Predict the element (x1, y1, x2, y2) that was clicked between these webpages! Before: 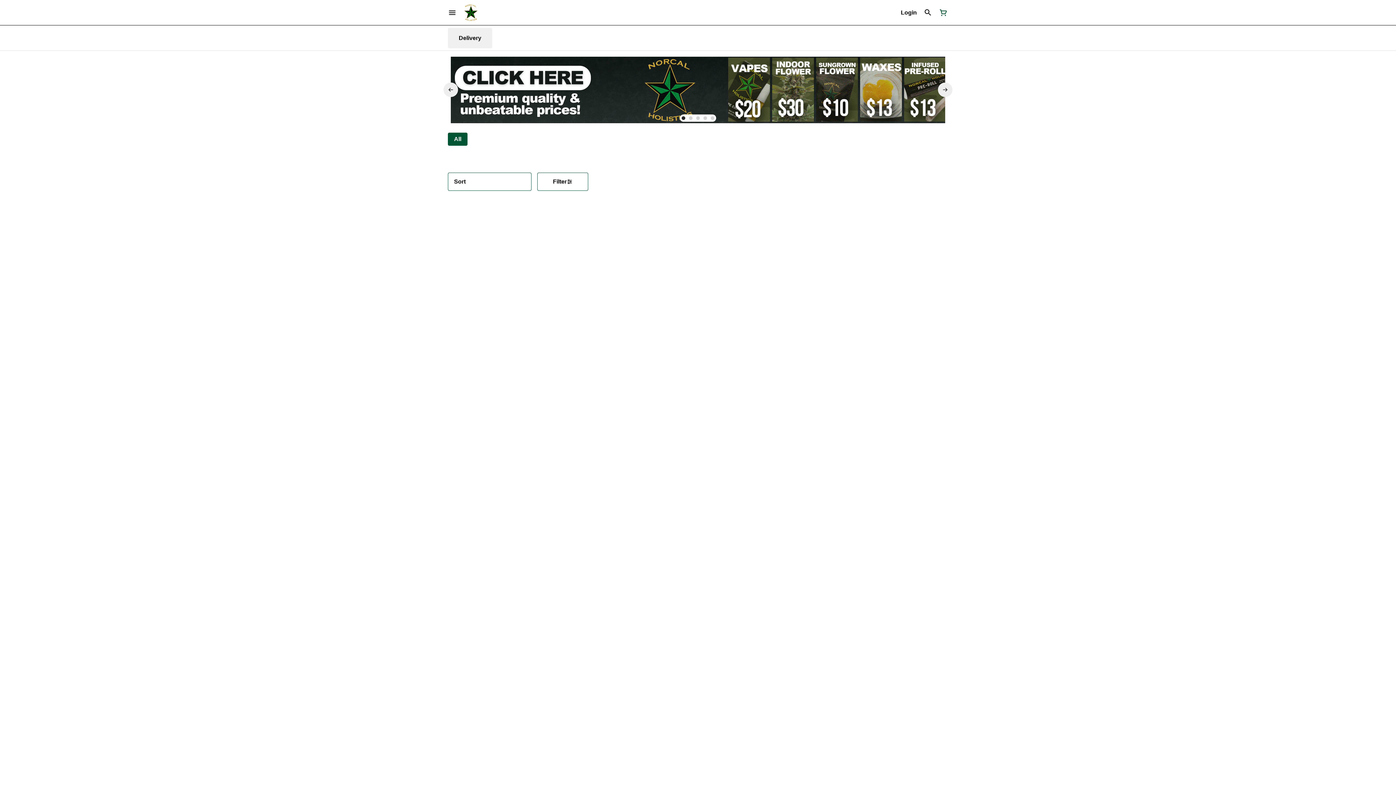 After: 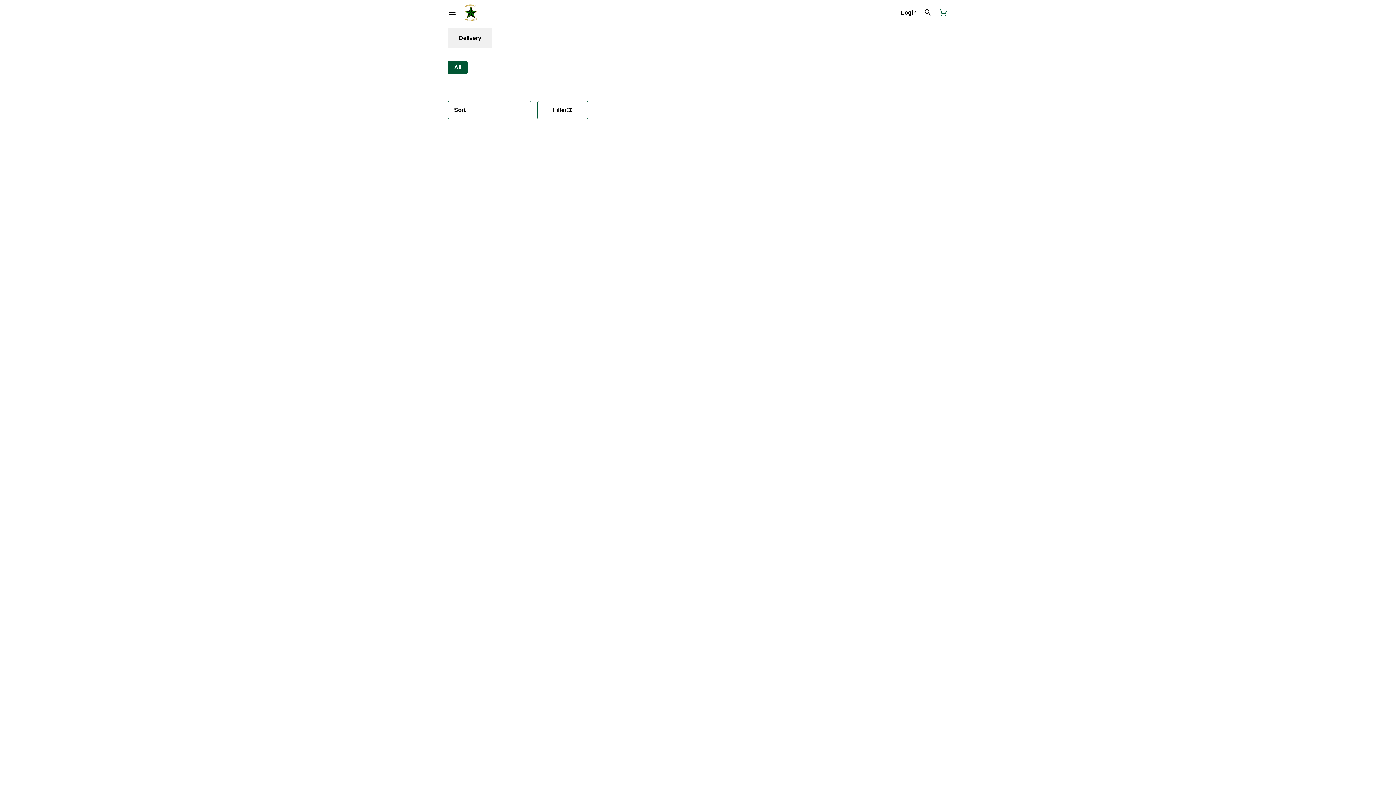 Action: label: Login bbox: (900, 8, 917, 16)